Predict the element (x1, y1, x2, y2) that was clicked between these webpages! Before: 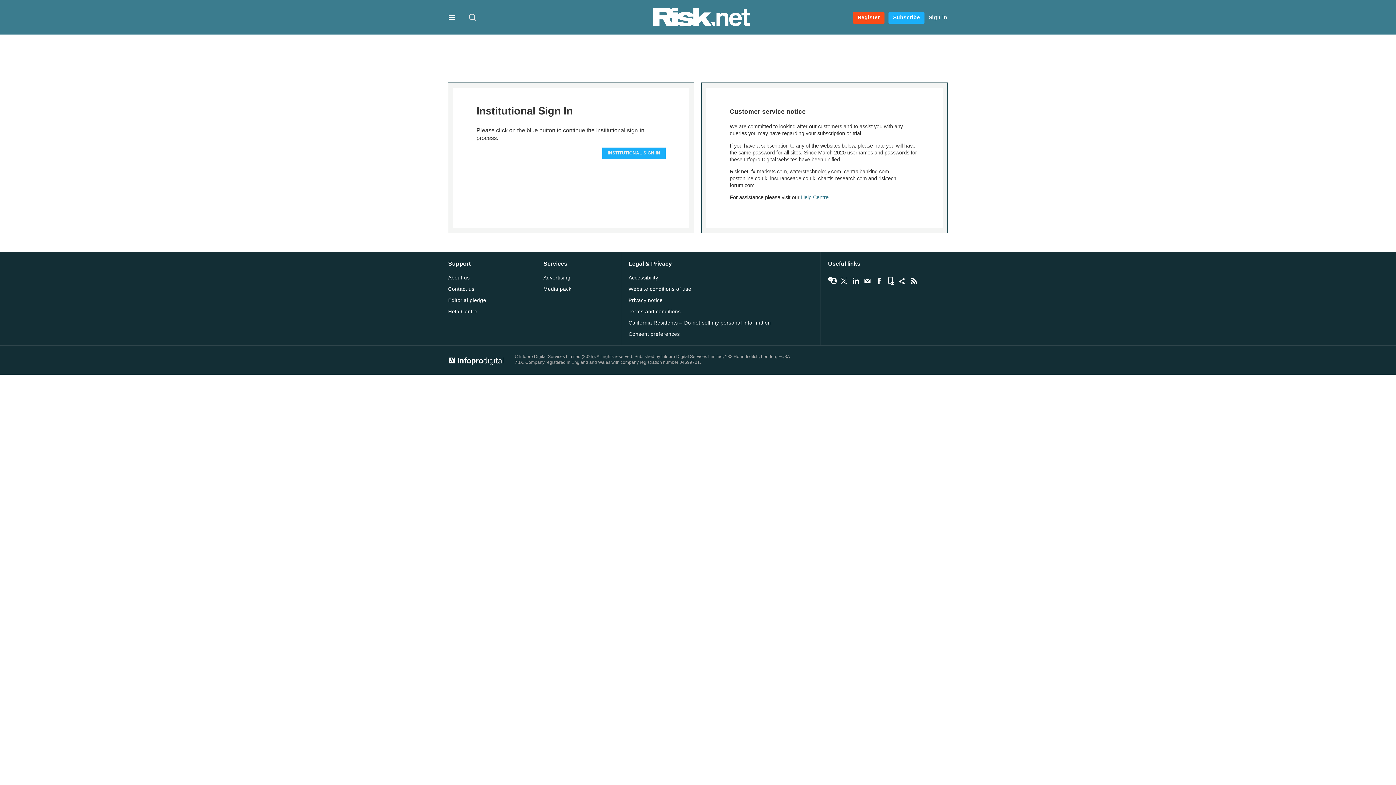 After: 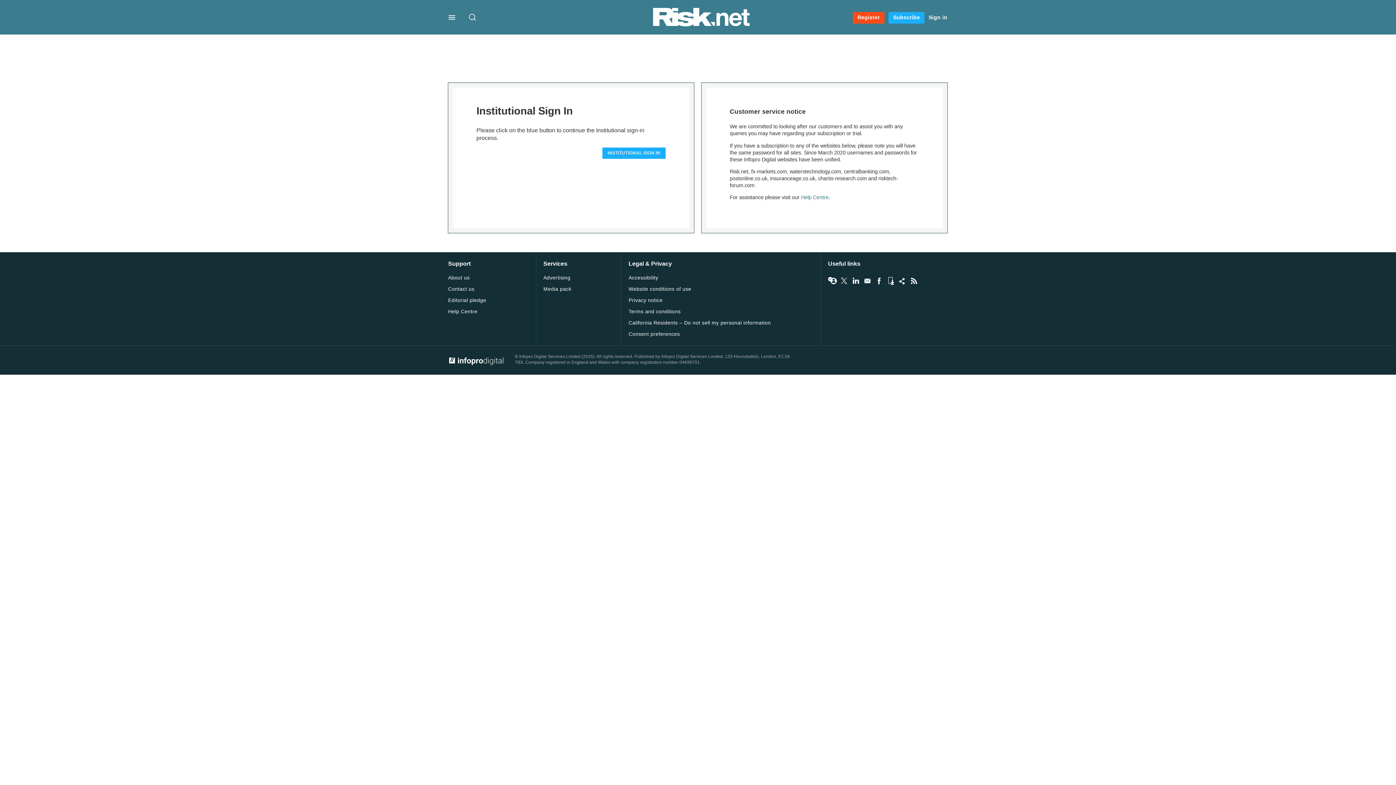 Action: bbox: (543, 274, 570, 281) label: Advertising